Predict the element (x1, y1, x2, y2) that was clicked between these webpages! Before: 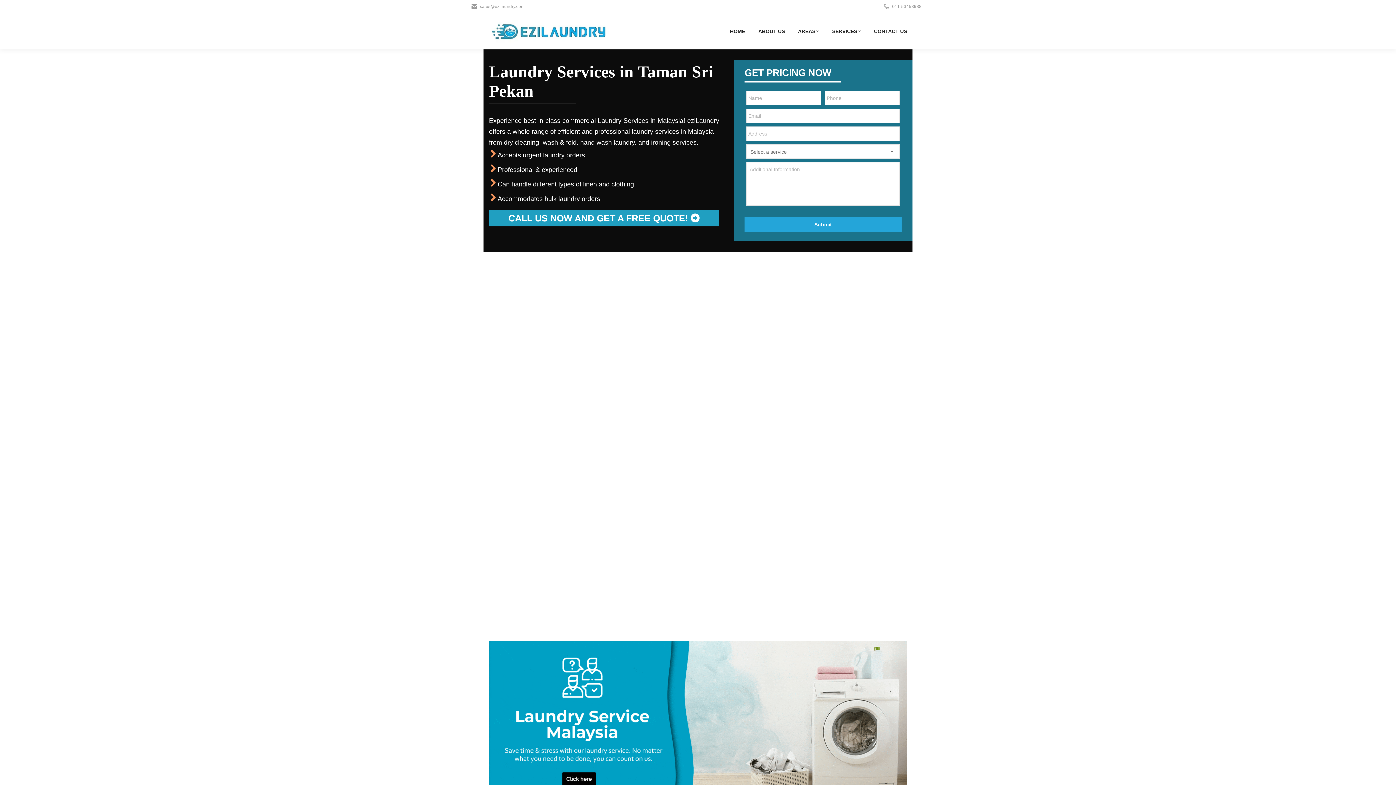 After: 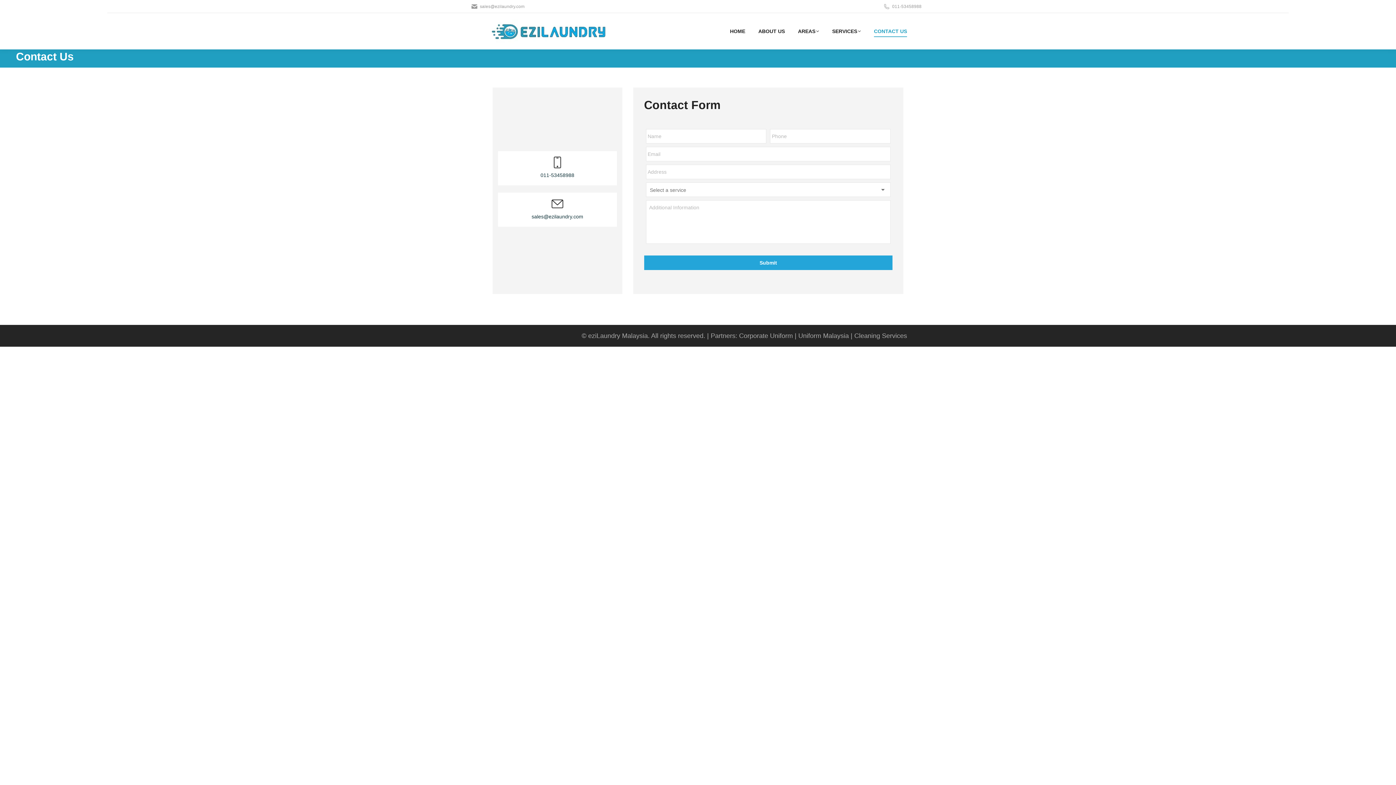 Action: label: CONTACT US bbox: (874, 16, 907, 45)